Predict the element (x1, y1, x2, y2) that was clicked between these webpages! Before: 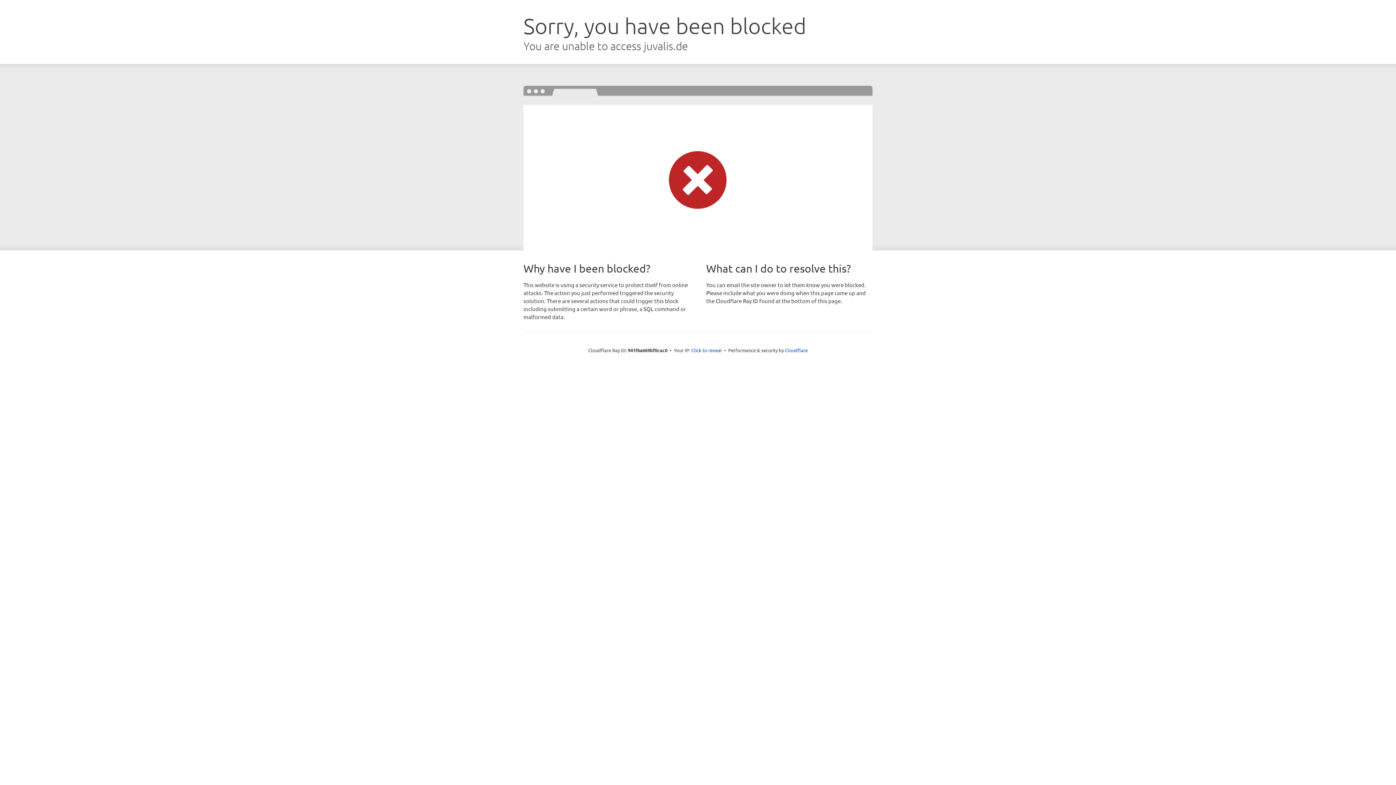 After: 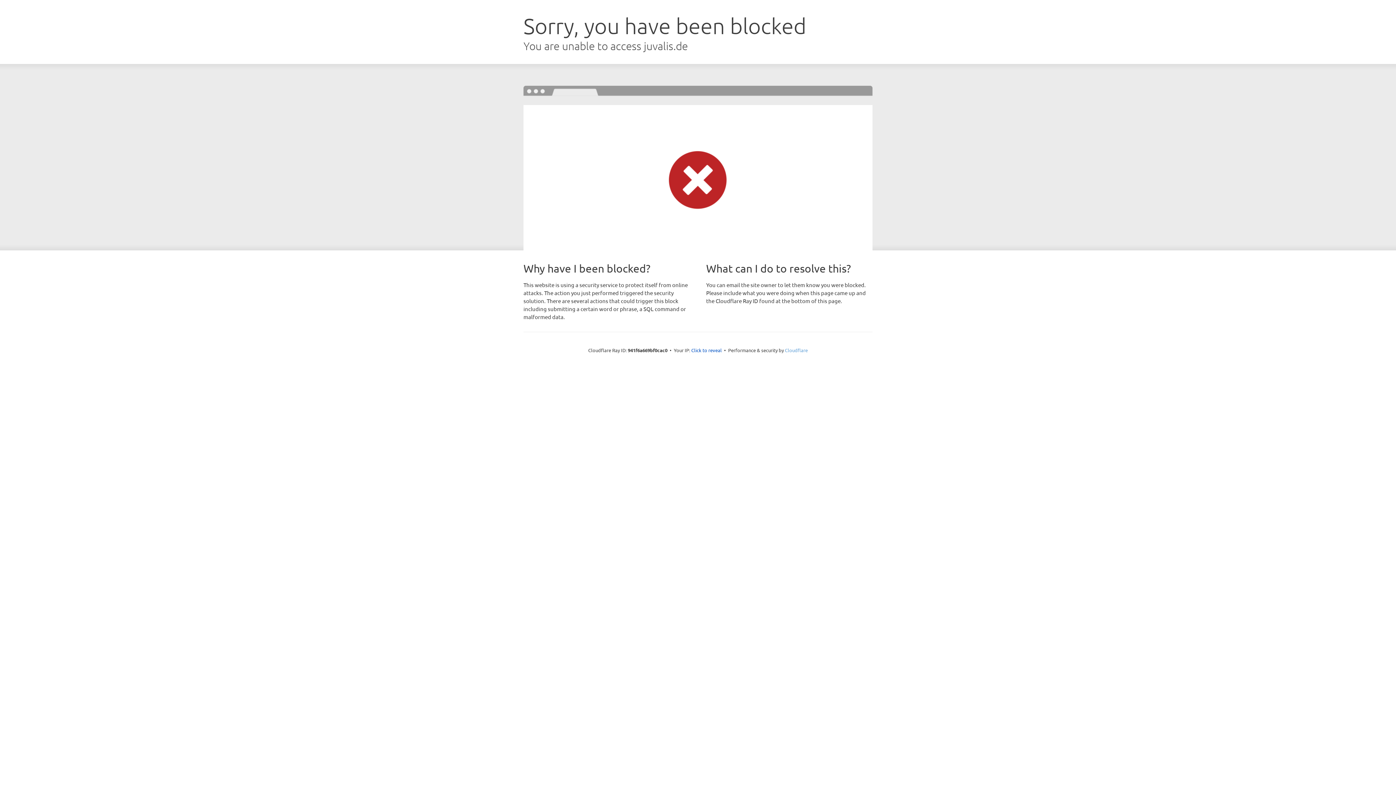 Action: label: Cloudflare bbox: (785, 347, 808, 353)